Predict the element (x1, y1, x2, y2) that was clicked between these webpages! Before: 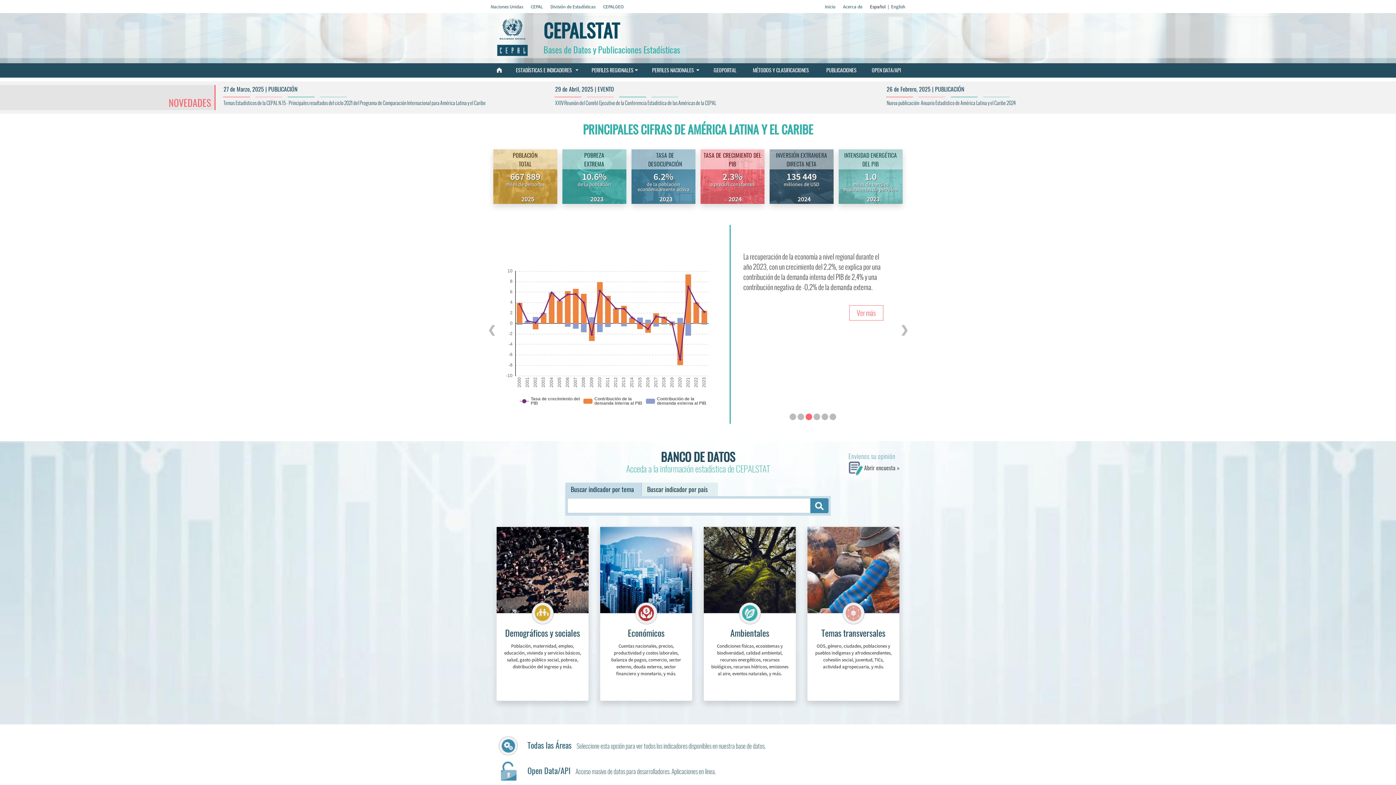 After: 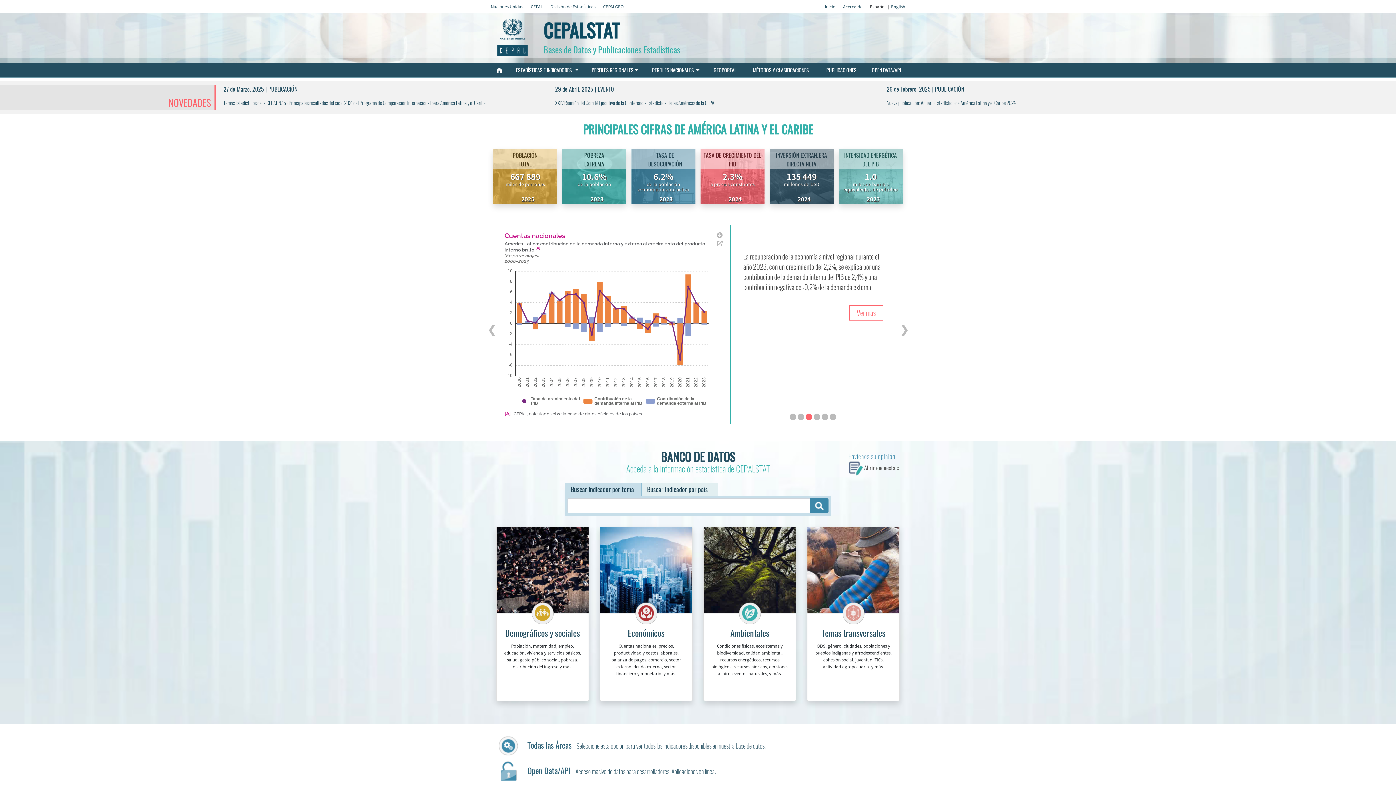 Action: bbox: (494, 67, 500, 80)